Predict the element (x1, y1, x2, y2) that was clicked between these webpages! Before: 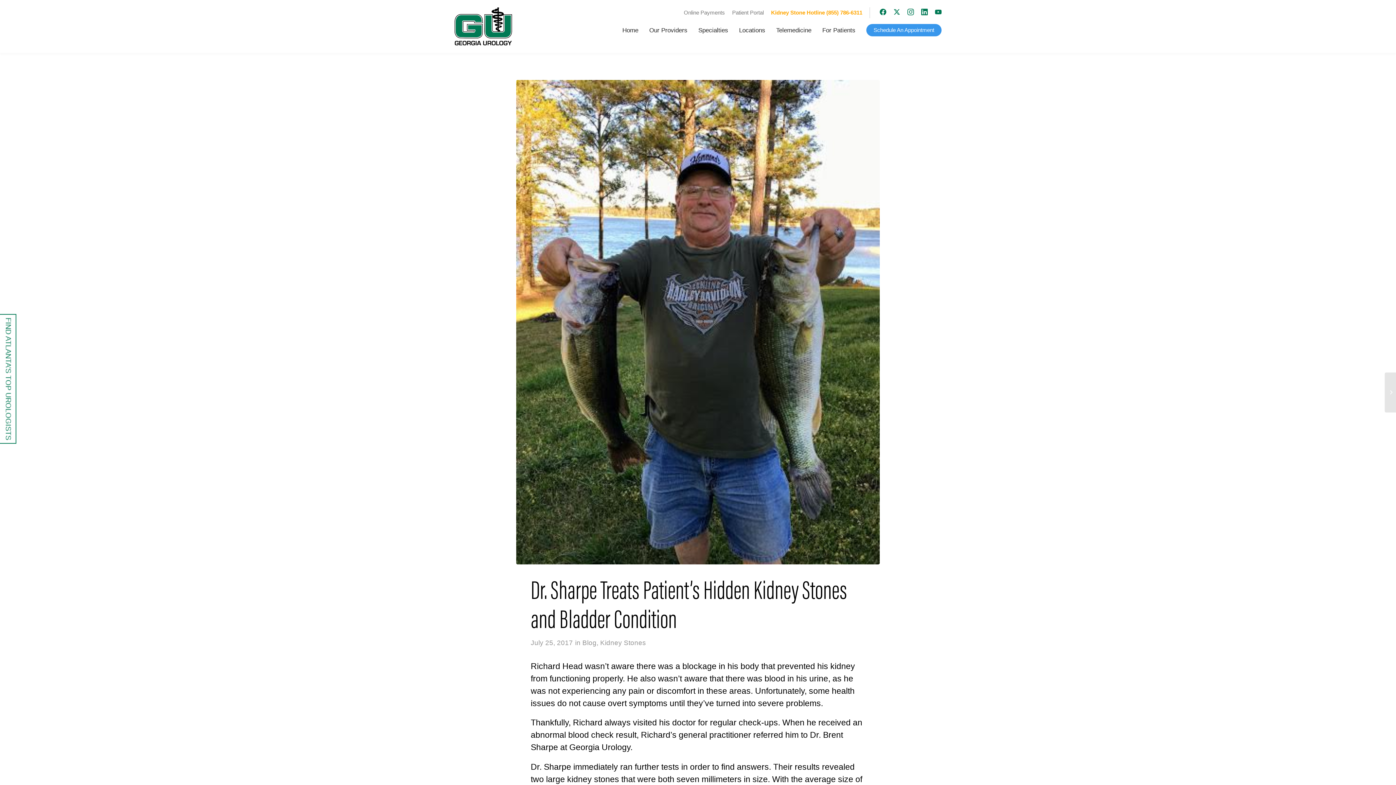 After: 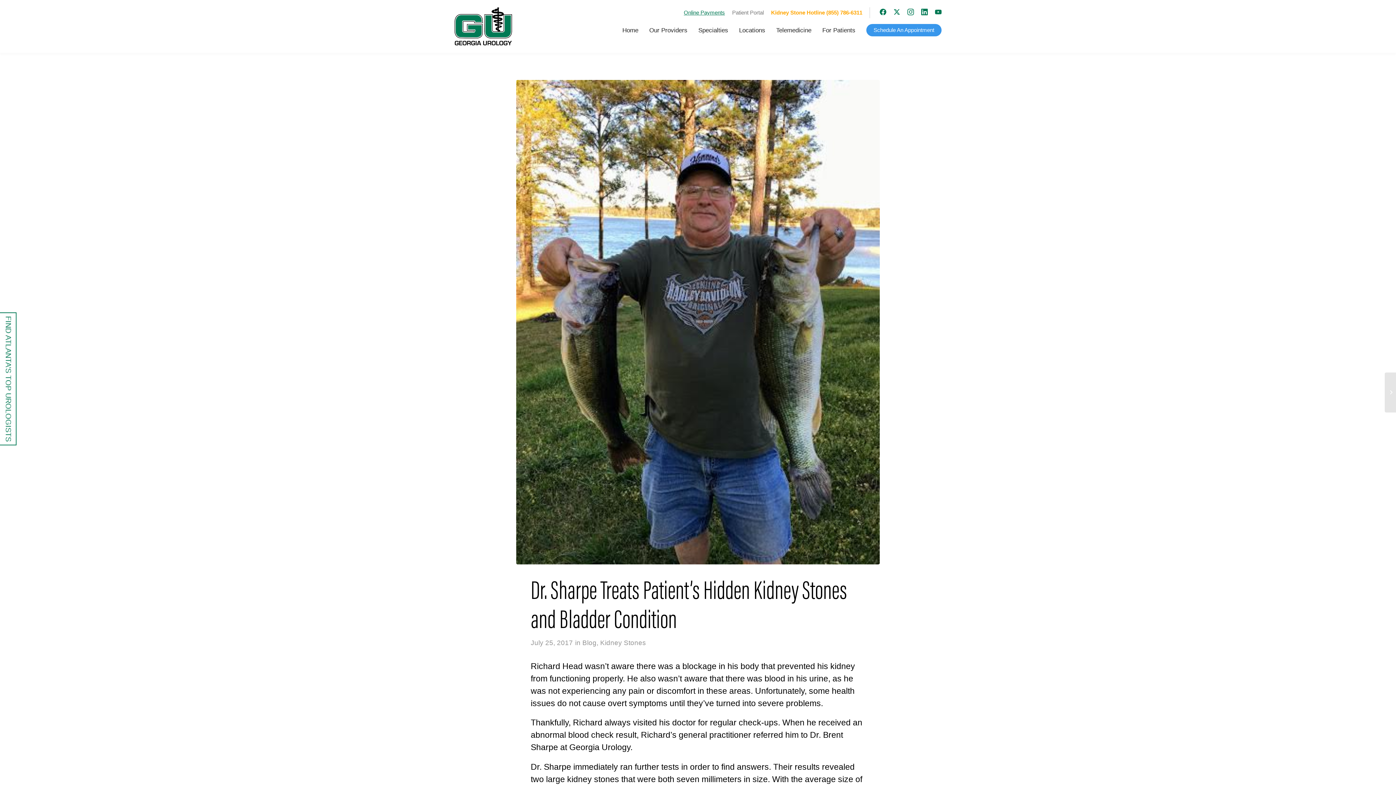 Action: label: Online Payments bbox: (676, 7, 725, 18)